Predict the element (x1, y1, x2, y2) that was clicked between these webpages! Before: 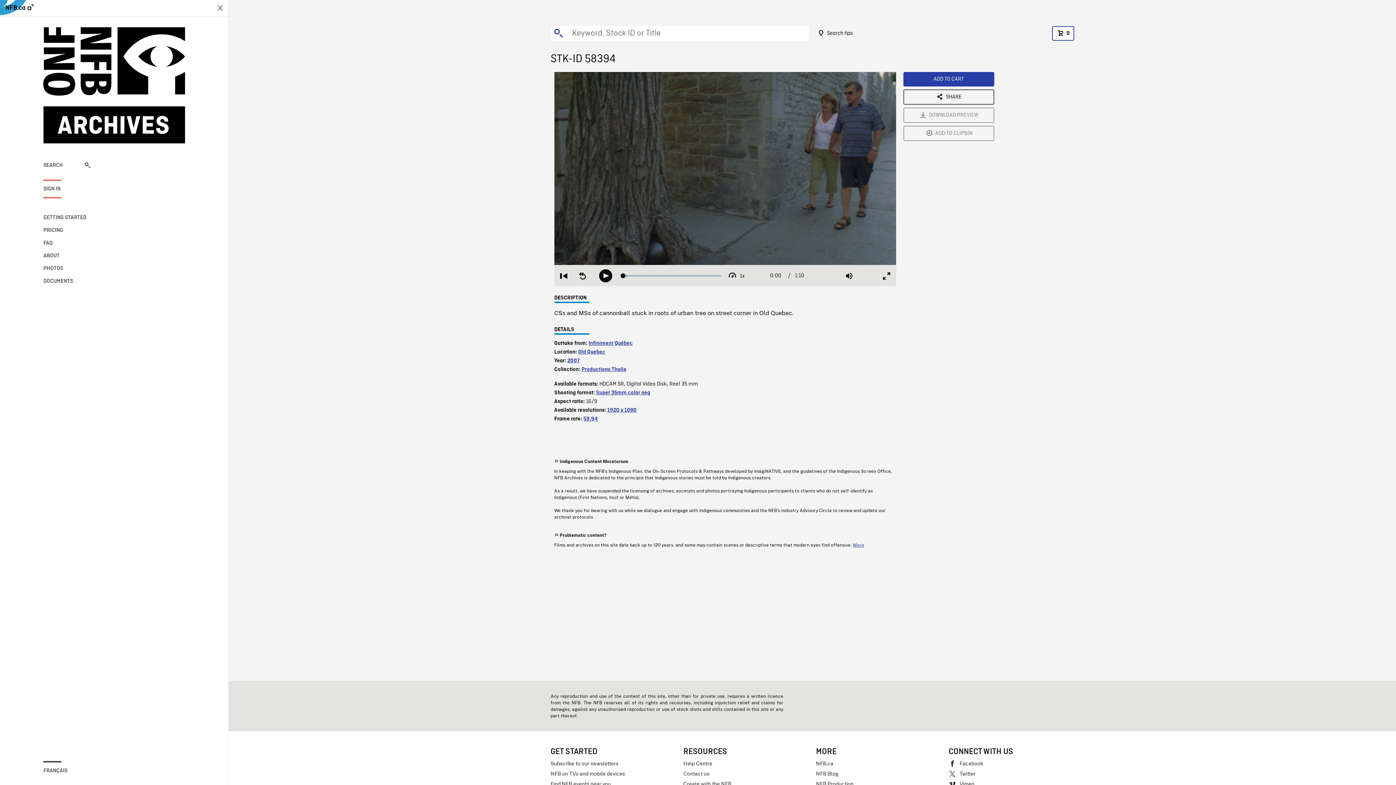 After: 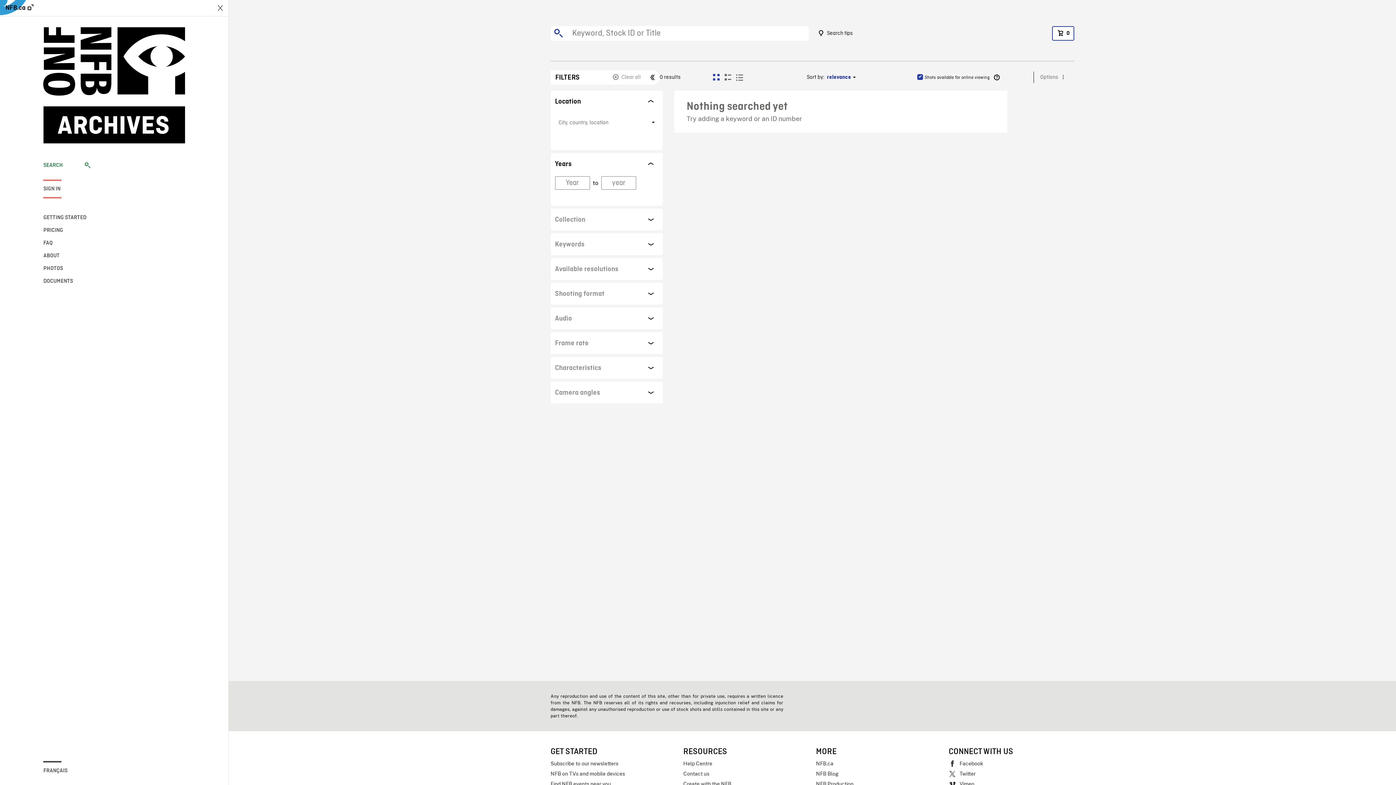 Action: label: SEARCH bbox: (43, 161, 90, 169)